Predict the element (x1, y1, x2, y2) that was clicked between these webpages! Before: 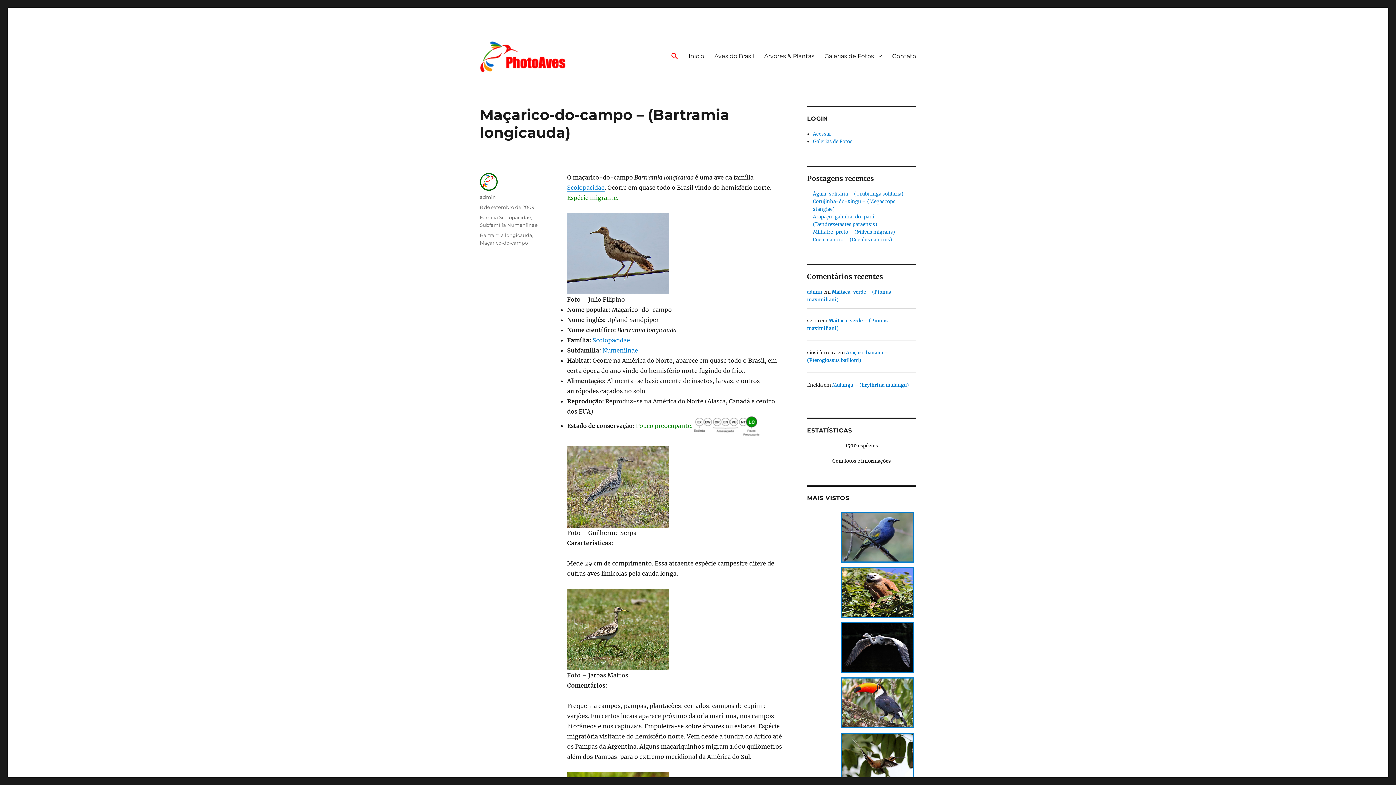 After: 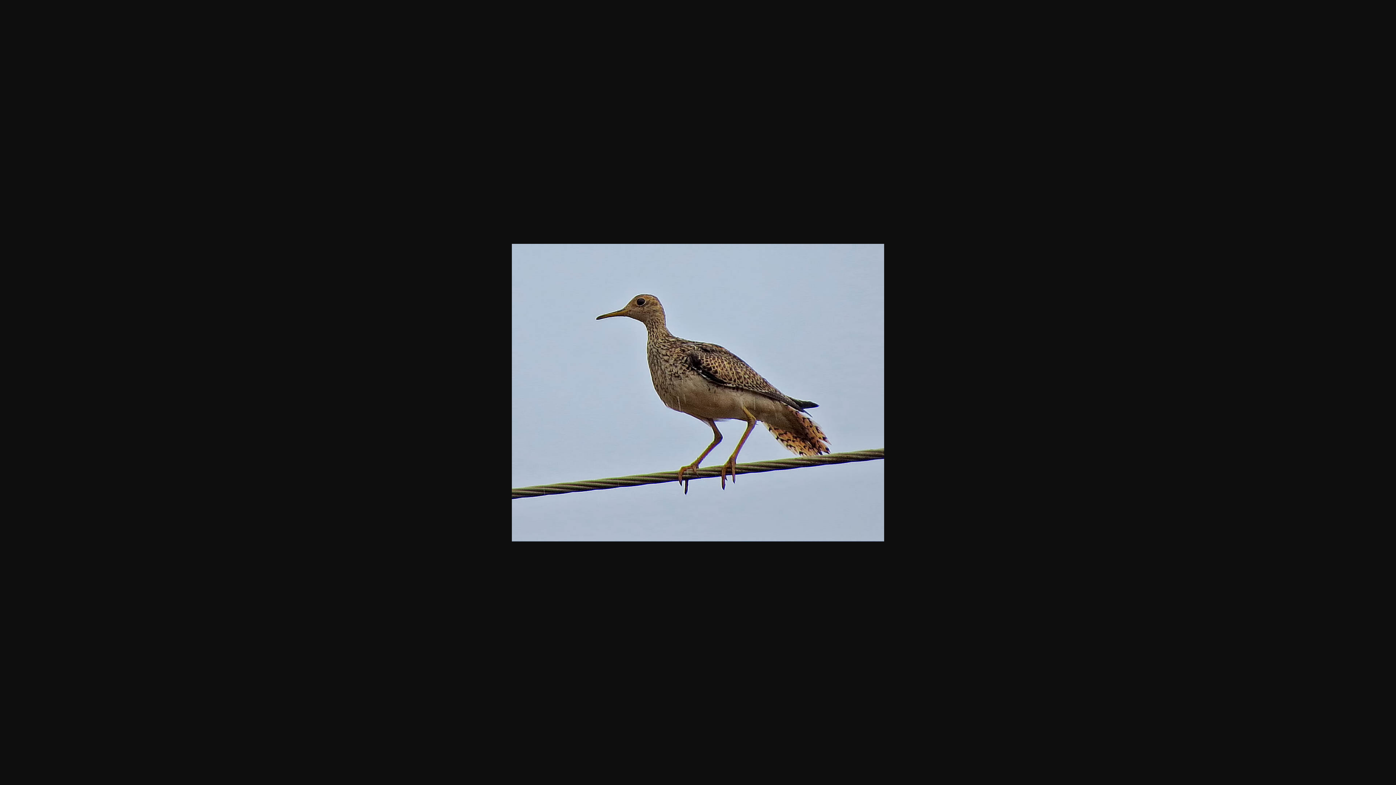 Action: bbox: (567, 213, 785, 294)